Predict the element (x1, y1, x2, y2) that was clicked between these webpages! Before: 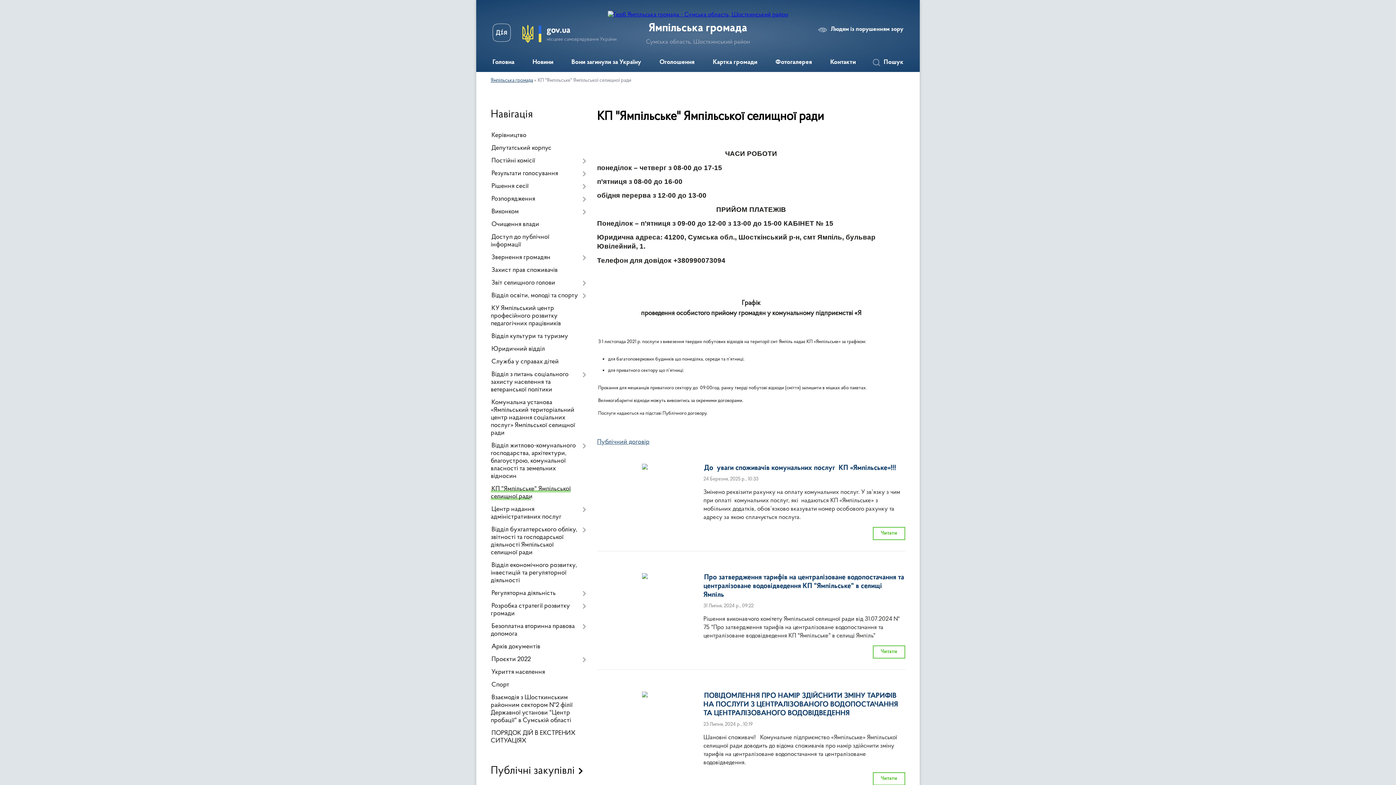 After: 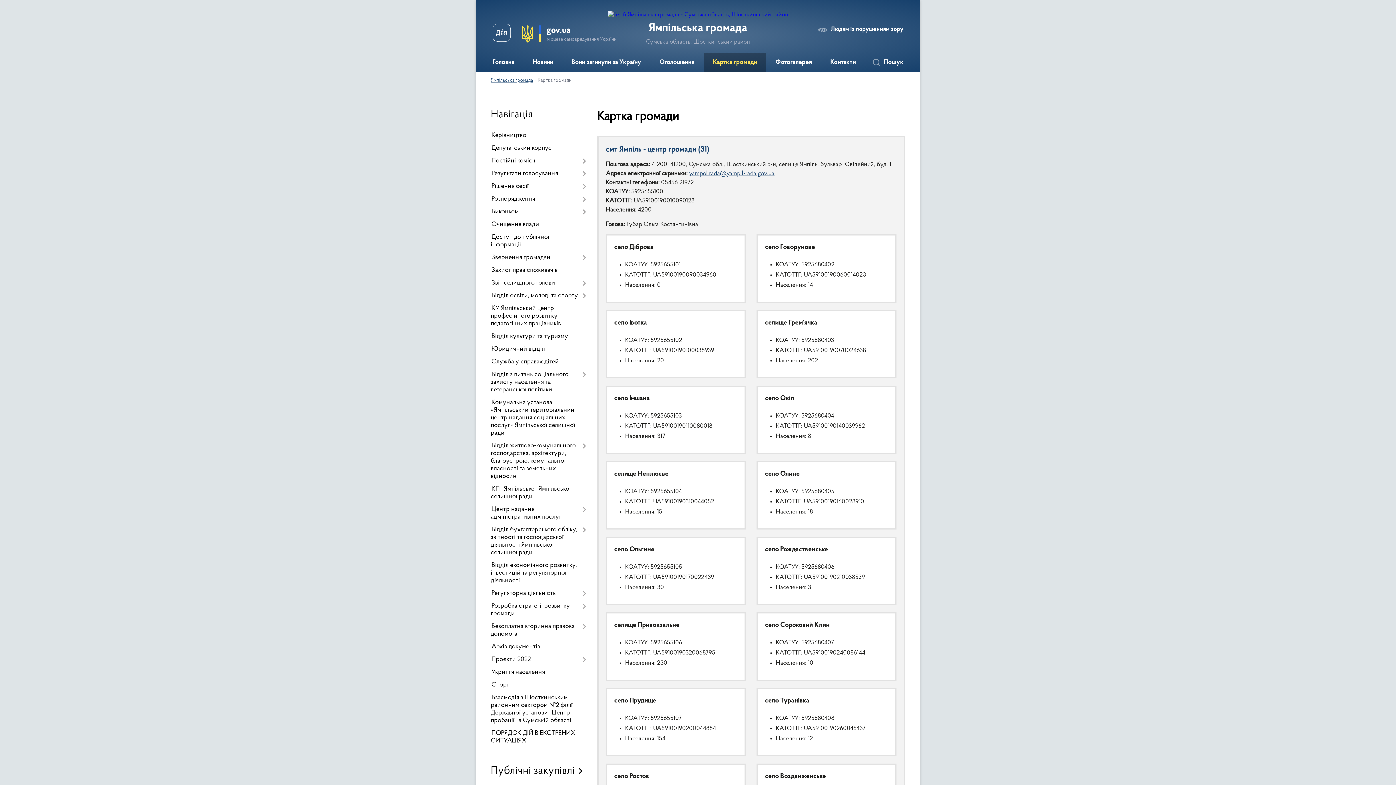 Action: bbox: (704, 53, 766, 72) label: Картка громади